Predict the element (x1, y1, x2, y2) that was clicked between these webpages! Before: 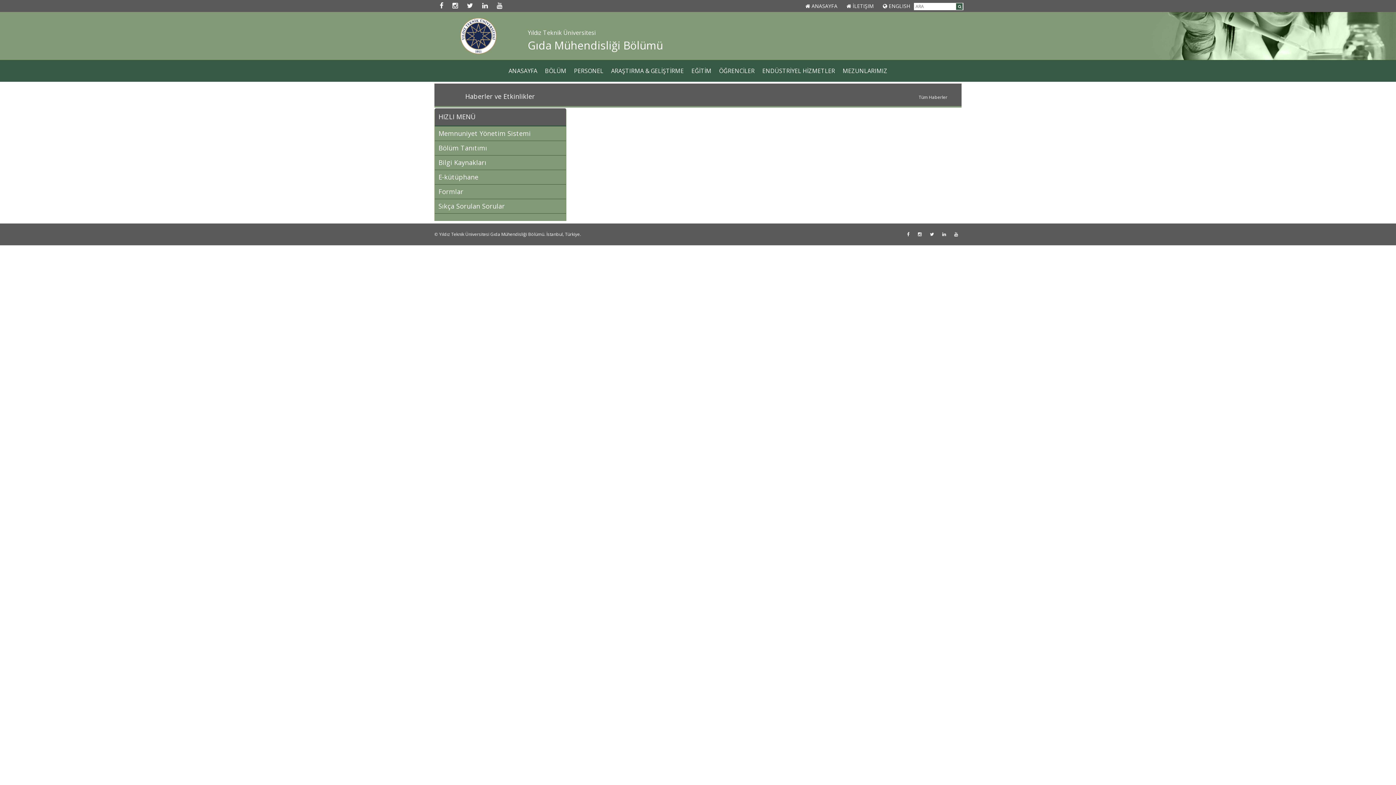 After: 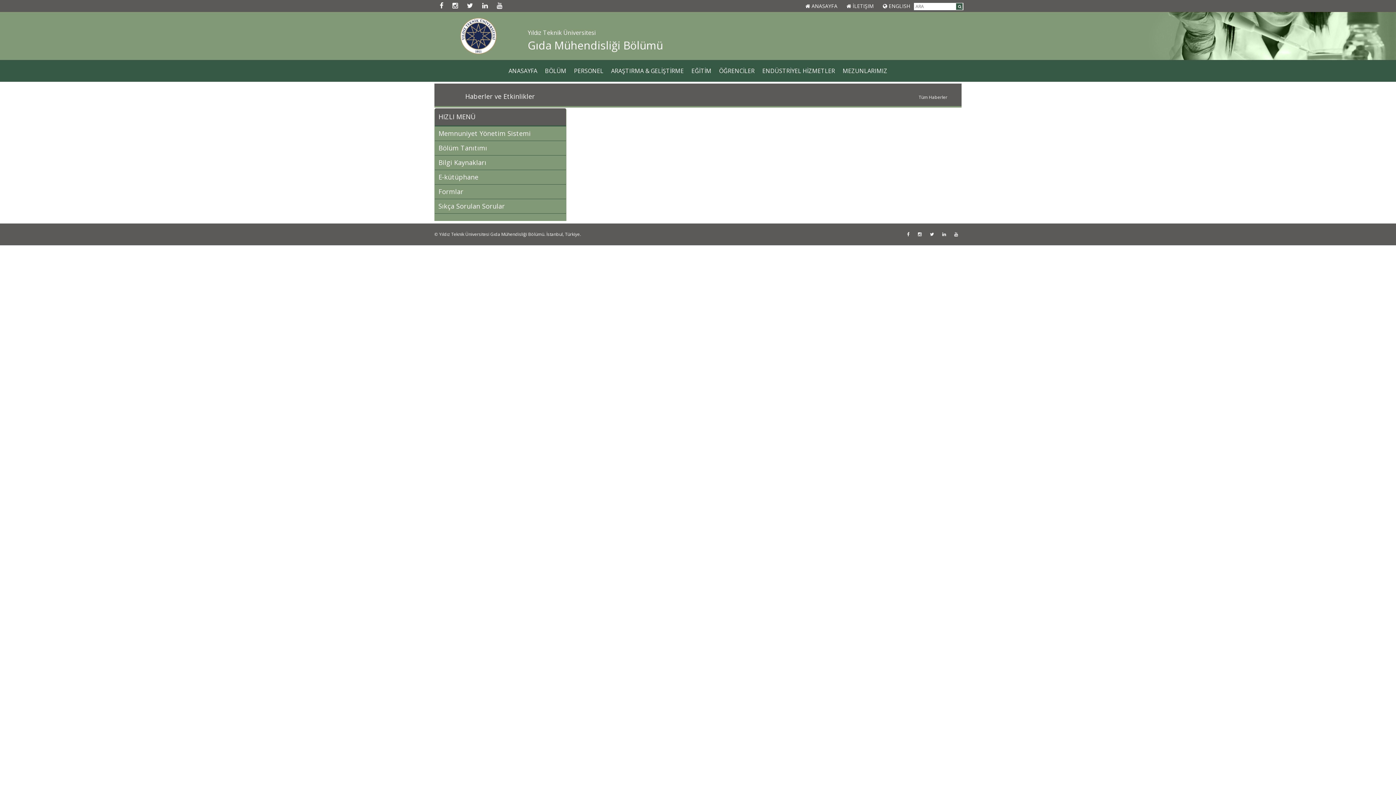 Action: bbox: (950, 228, 961, 240)